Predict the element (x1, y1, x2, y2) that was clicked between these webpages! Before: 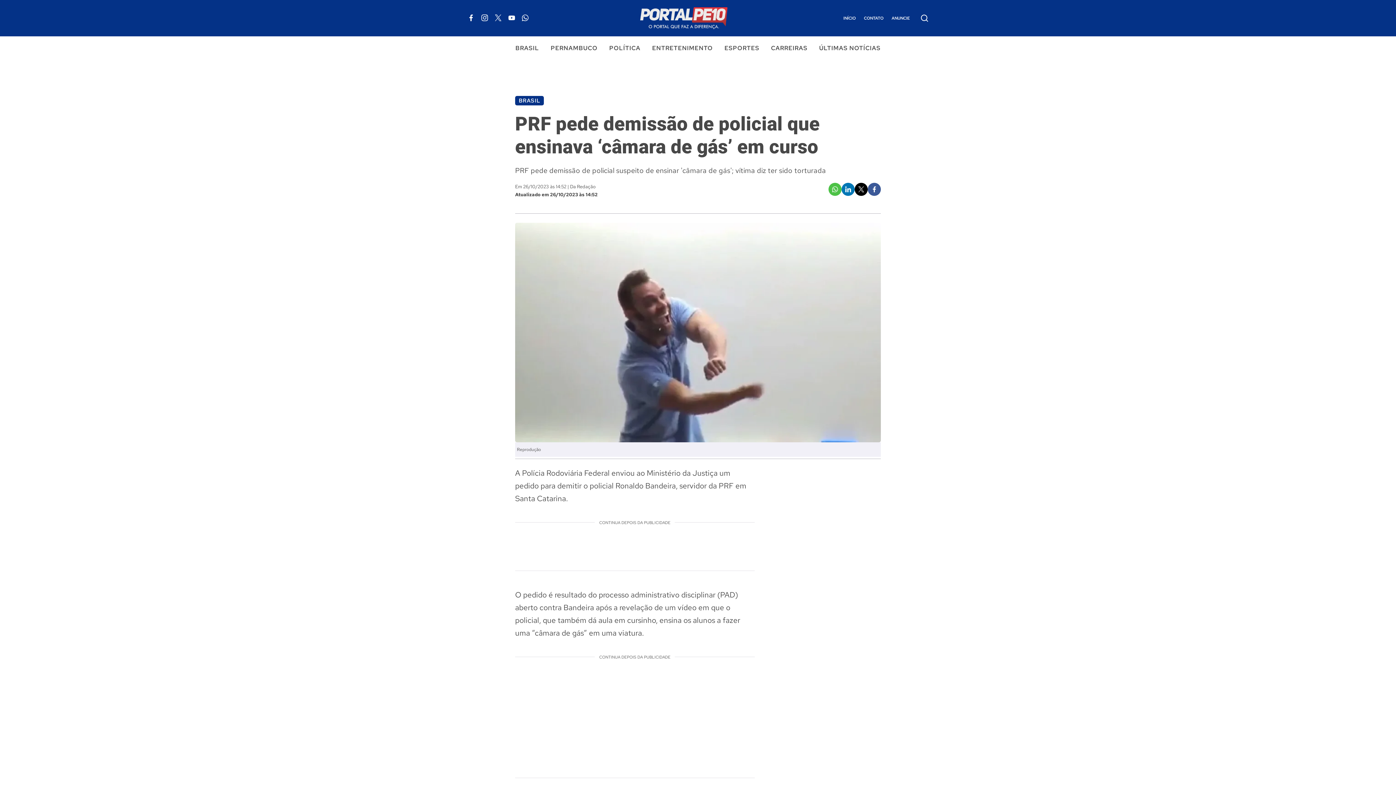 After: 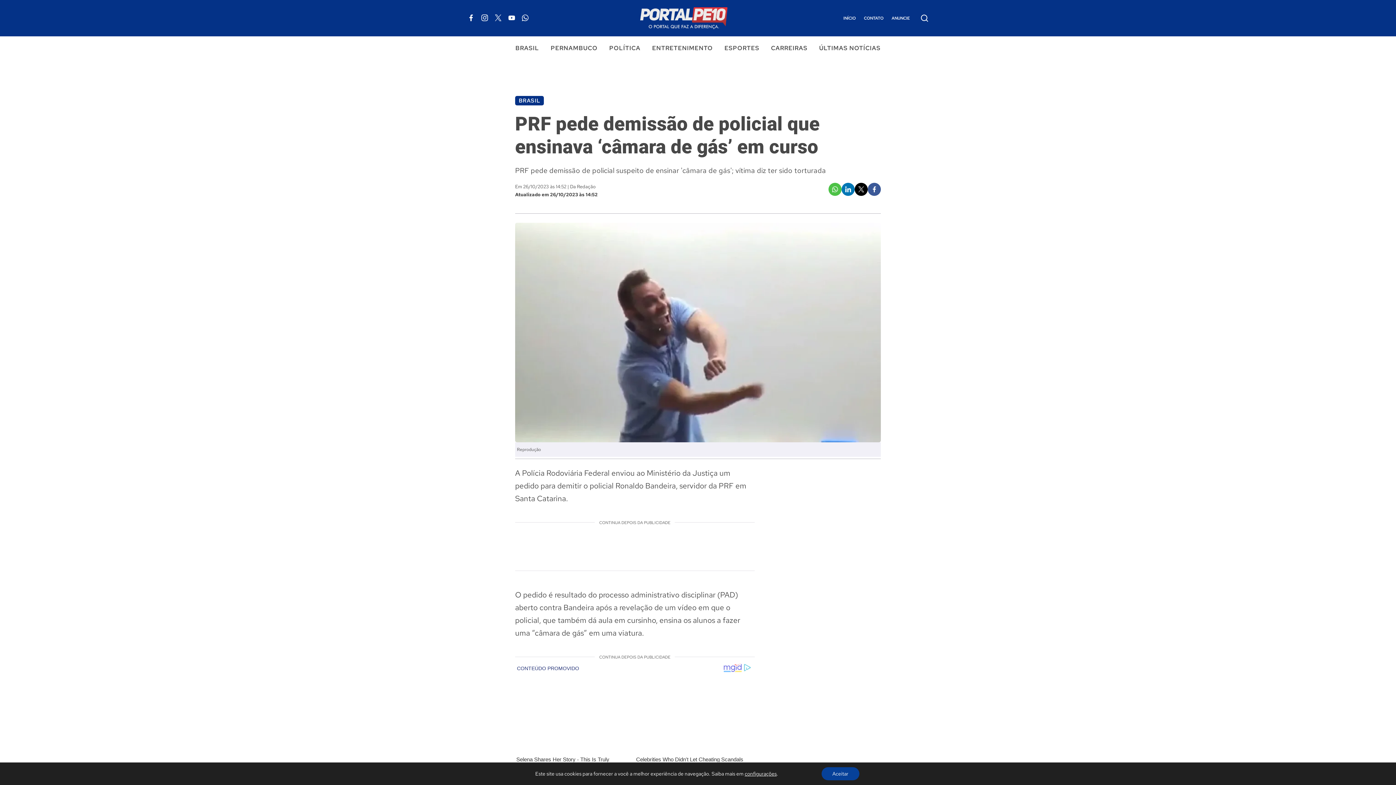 Action: bbox: (841, 182, 854, 196)